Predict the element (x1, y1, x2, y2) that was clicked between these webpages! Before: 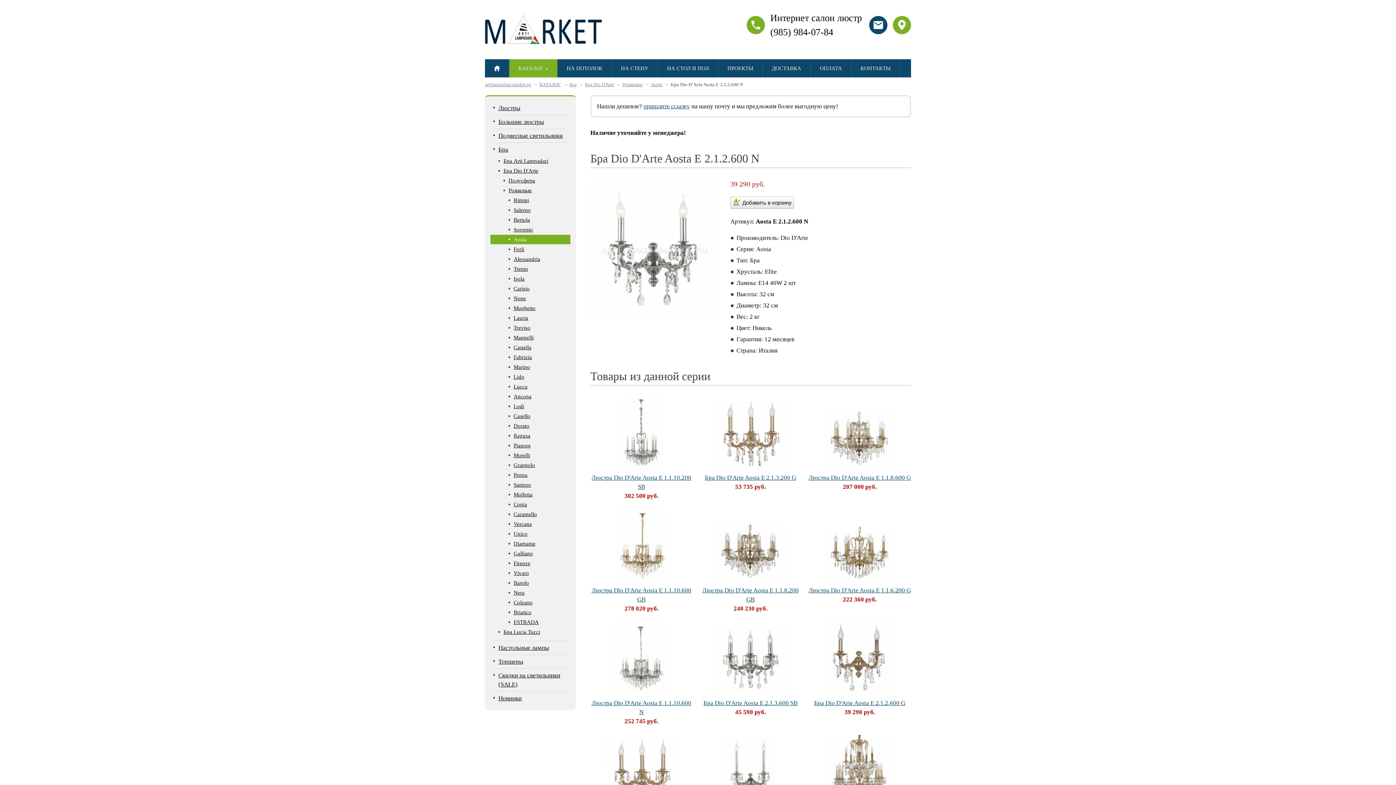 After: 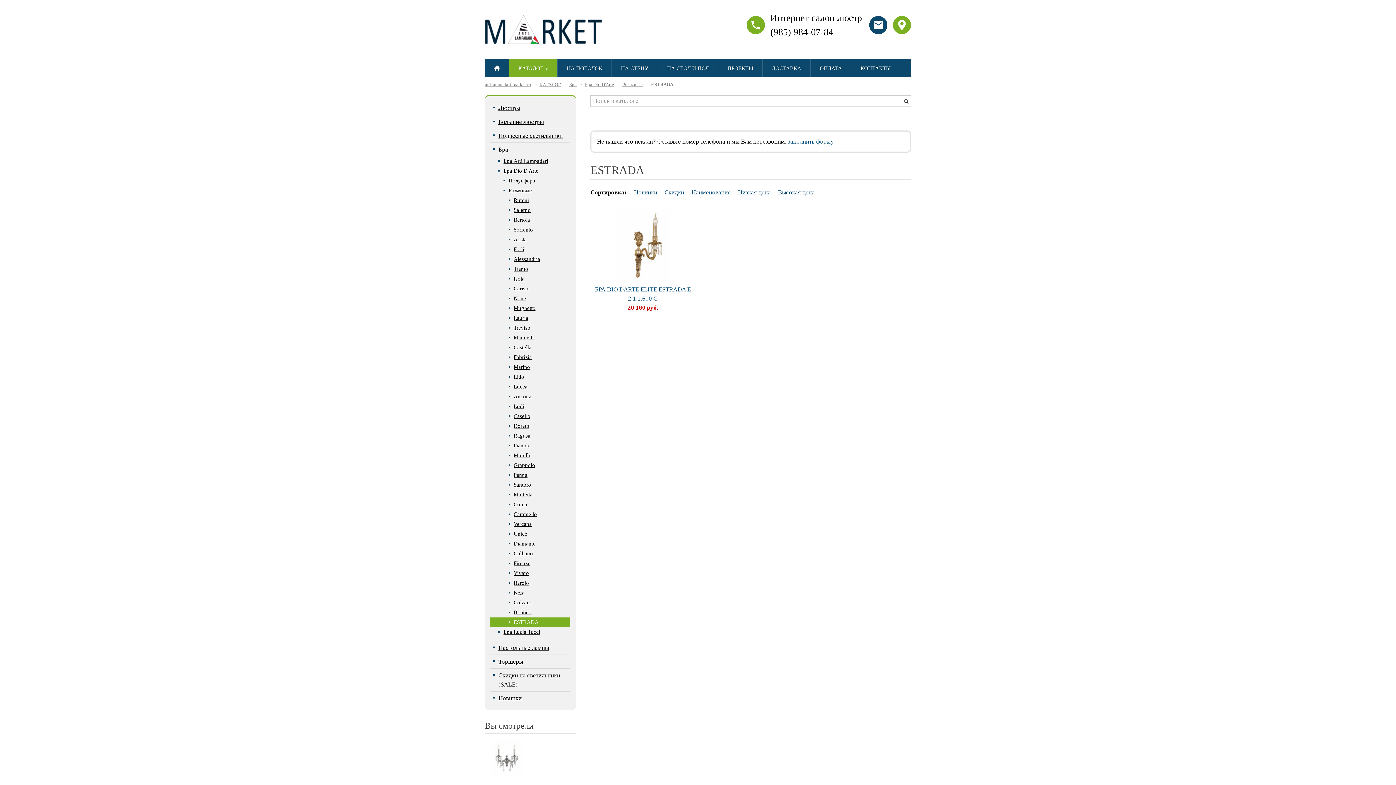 Action: label: ESTRADA bbox: (513, 619, 538, 625)